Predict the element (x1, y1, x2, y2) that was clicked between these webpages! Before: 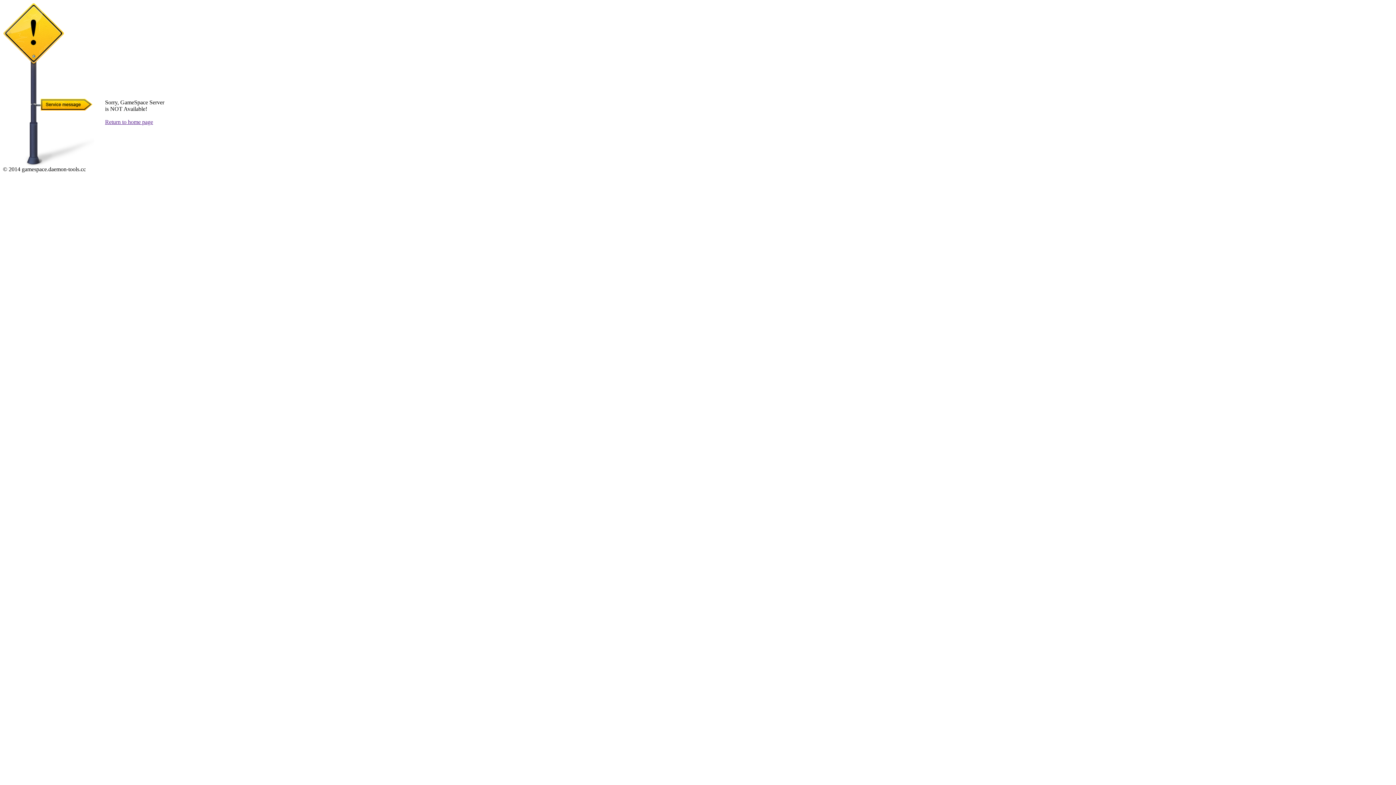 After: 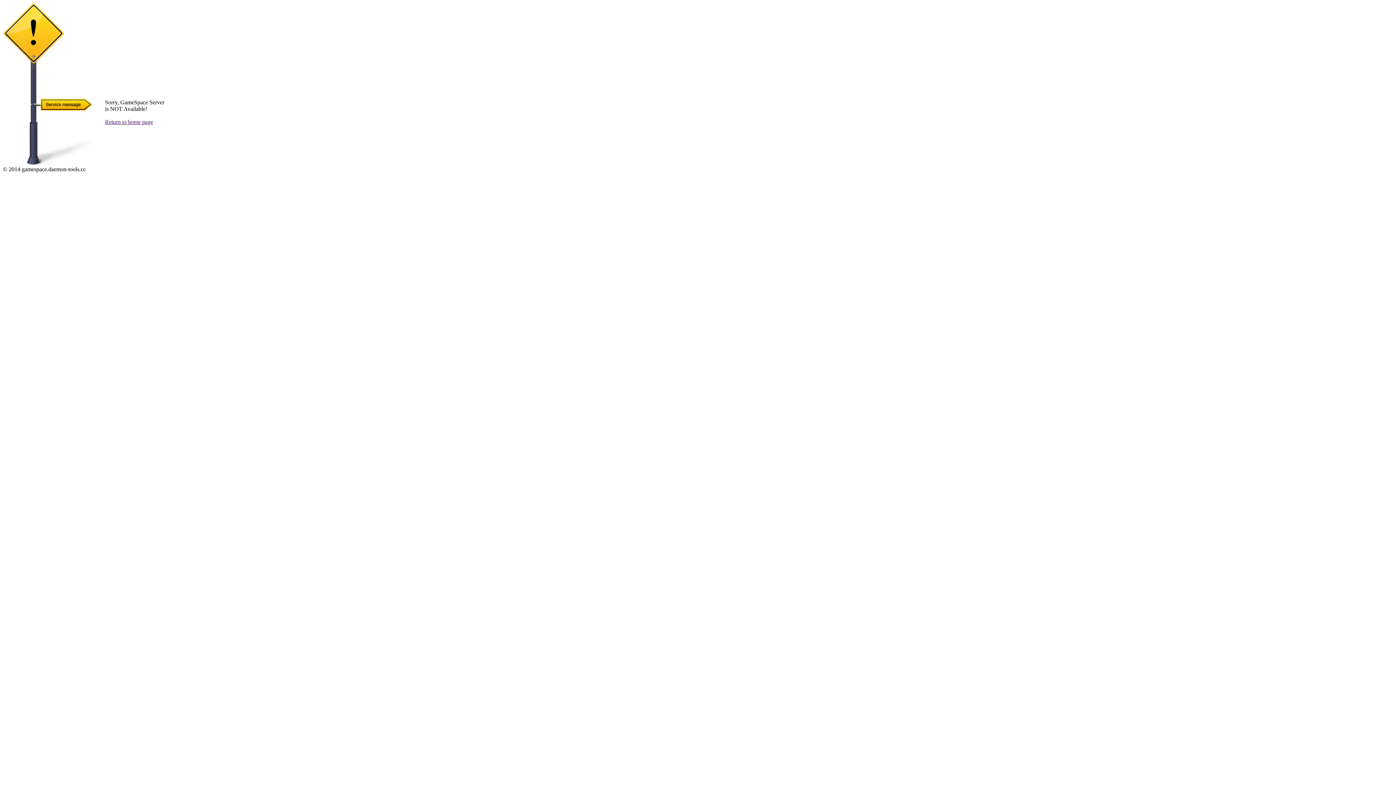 Action: label: Return to home page bbox: (105, 118, 153, 125)